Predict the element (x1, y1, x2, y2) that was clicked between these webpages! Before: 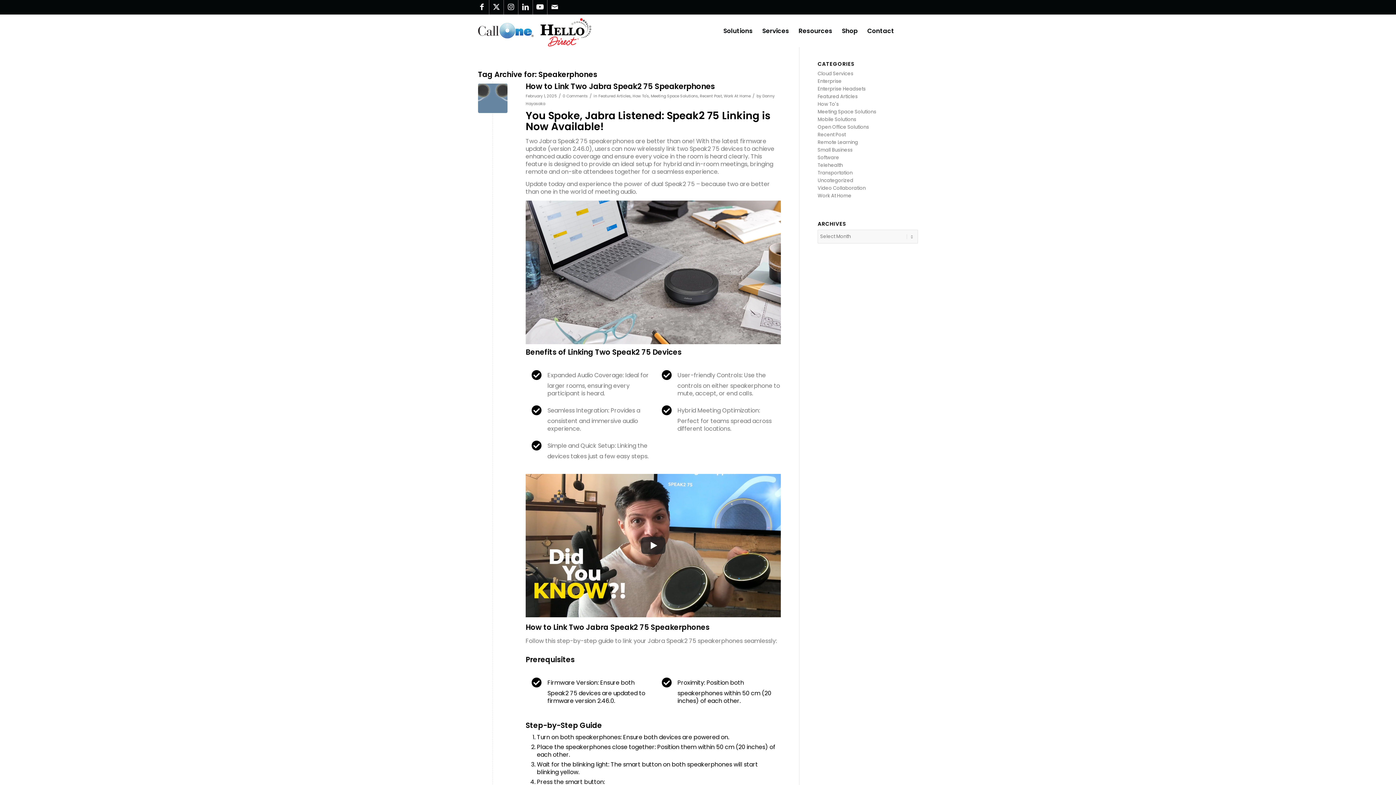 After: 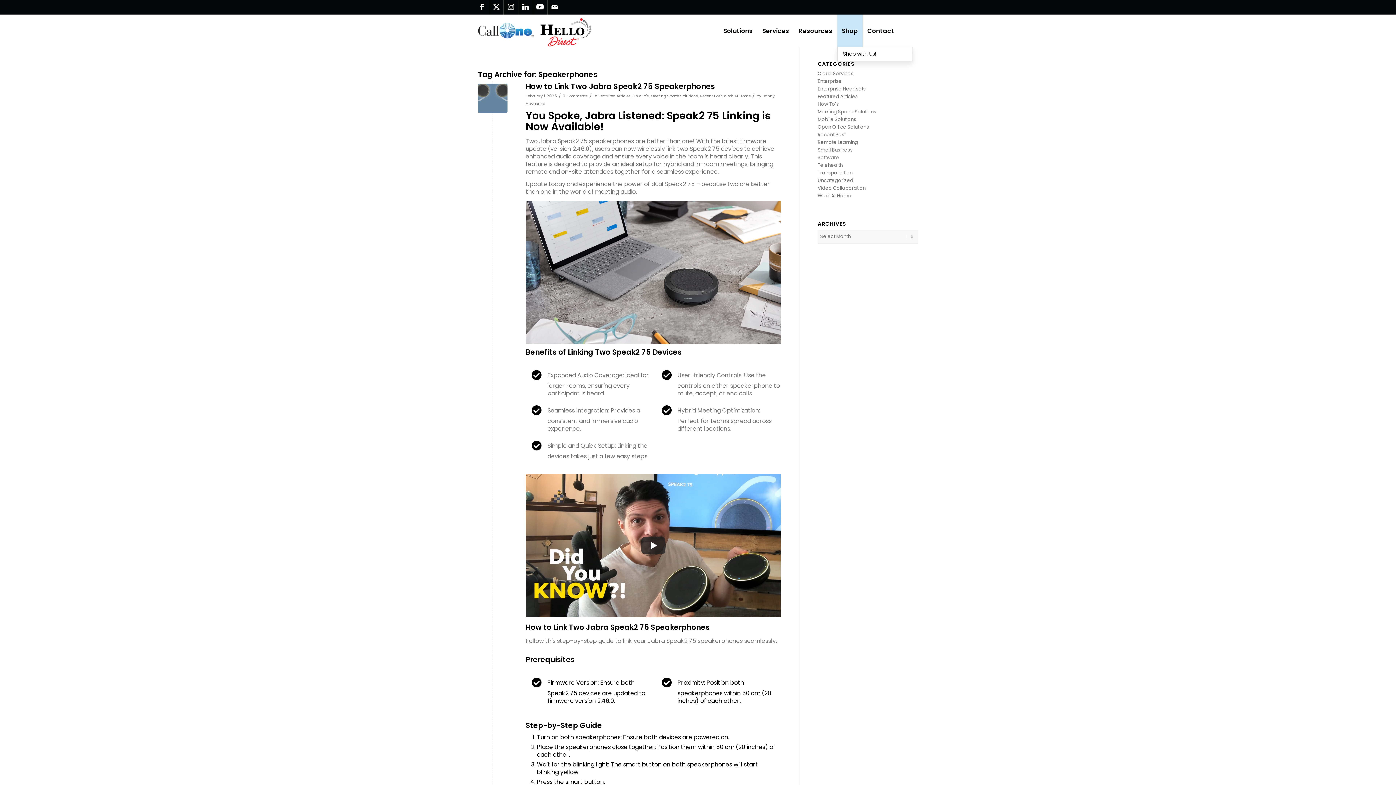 Action: bbox: (837, 14, 862, 47) label: Shop